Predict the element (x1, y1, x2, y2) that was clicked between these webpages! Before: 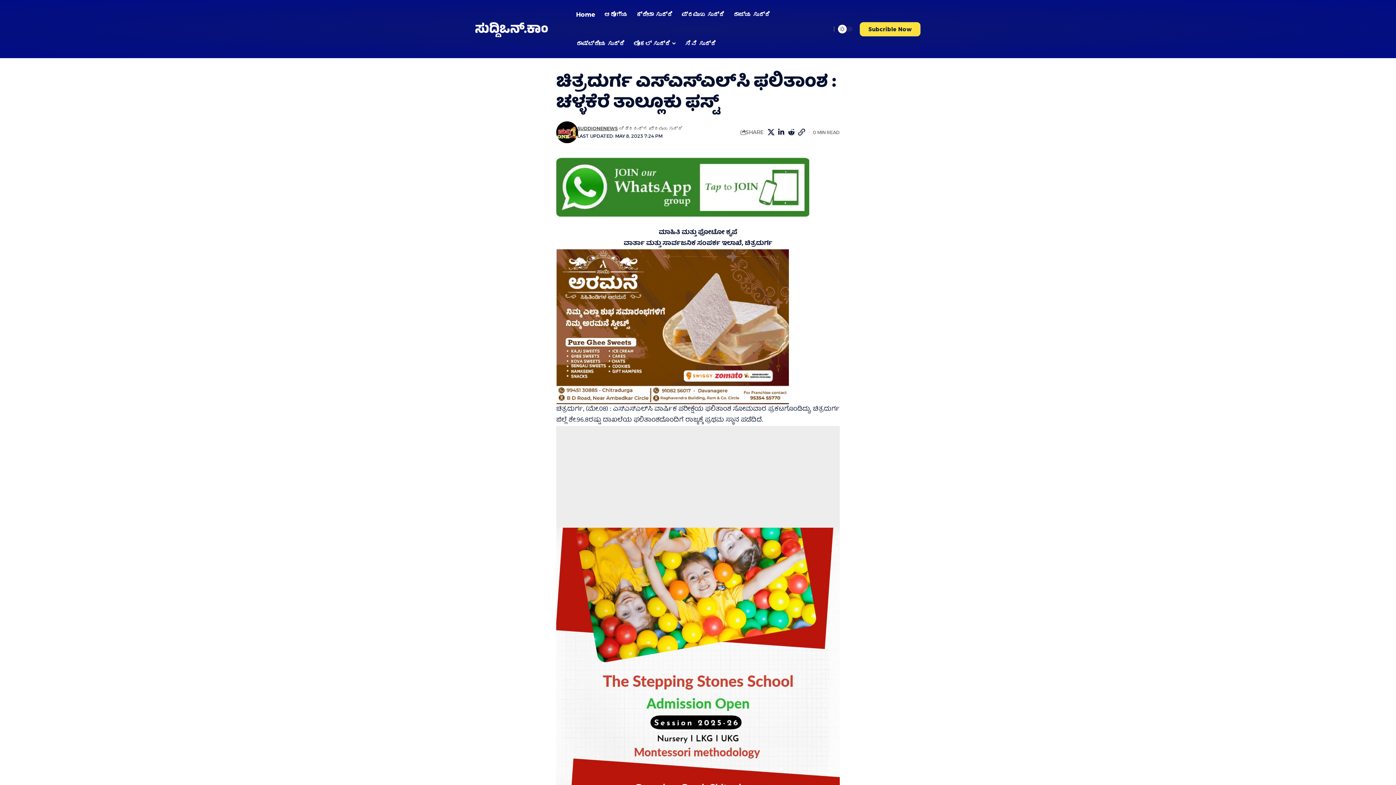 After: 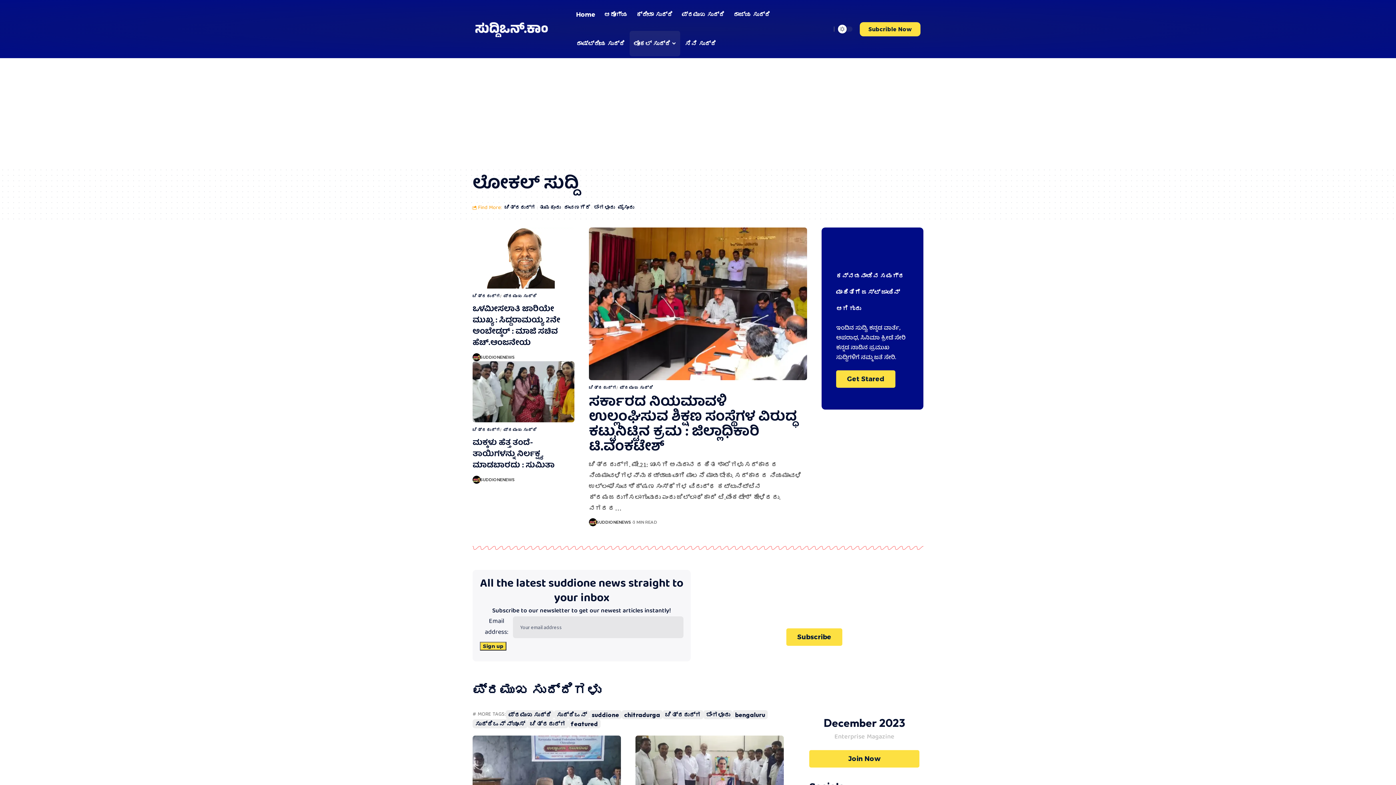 Action: label: ಲೋಕಲ್ ಸುದ್ದಿ bbox: (629, 29, 680, 58)